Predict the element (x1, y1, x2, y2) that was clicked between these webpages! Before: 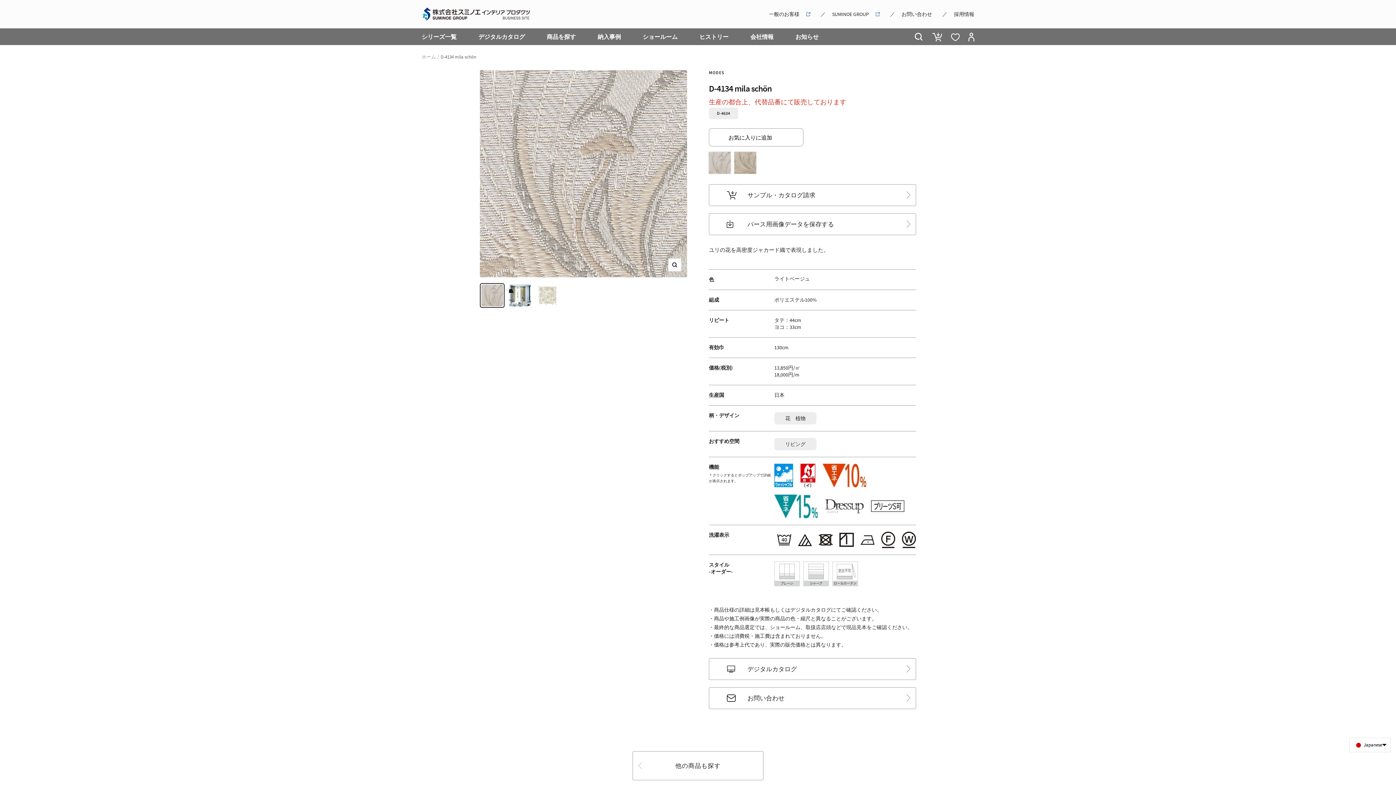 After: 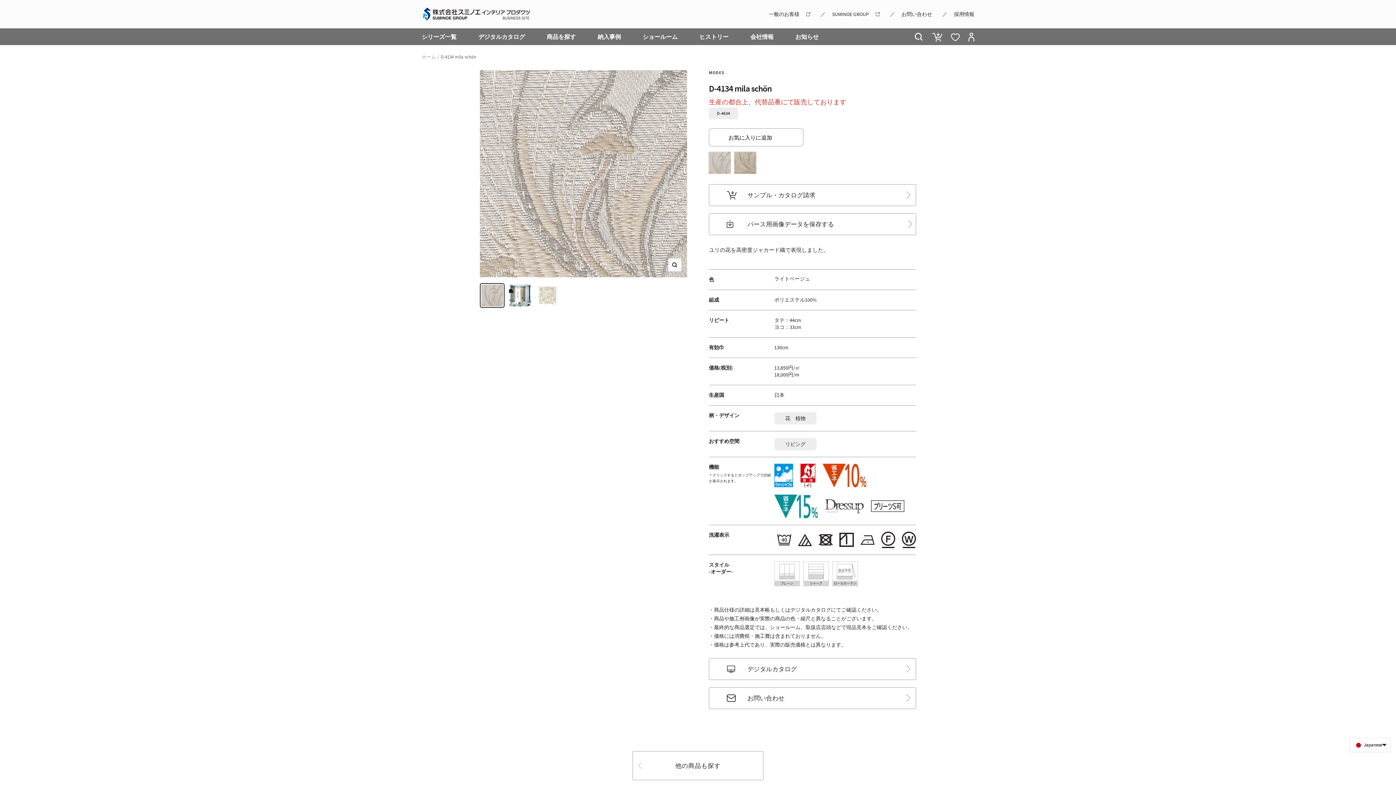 Action: label: パース用画像データを保存する bbox: (709, 213, 916, 235)